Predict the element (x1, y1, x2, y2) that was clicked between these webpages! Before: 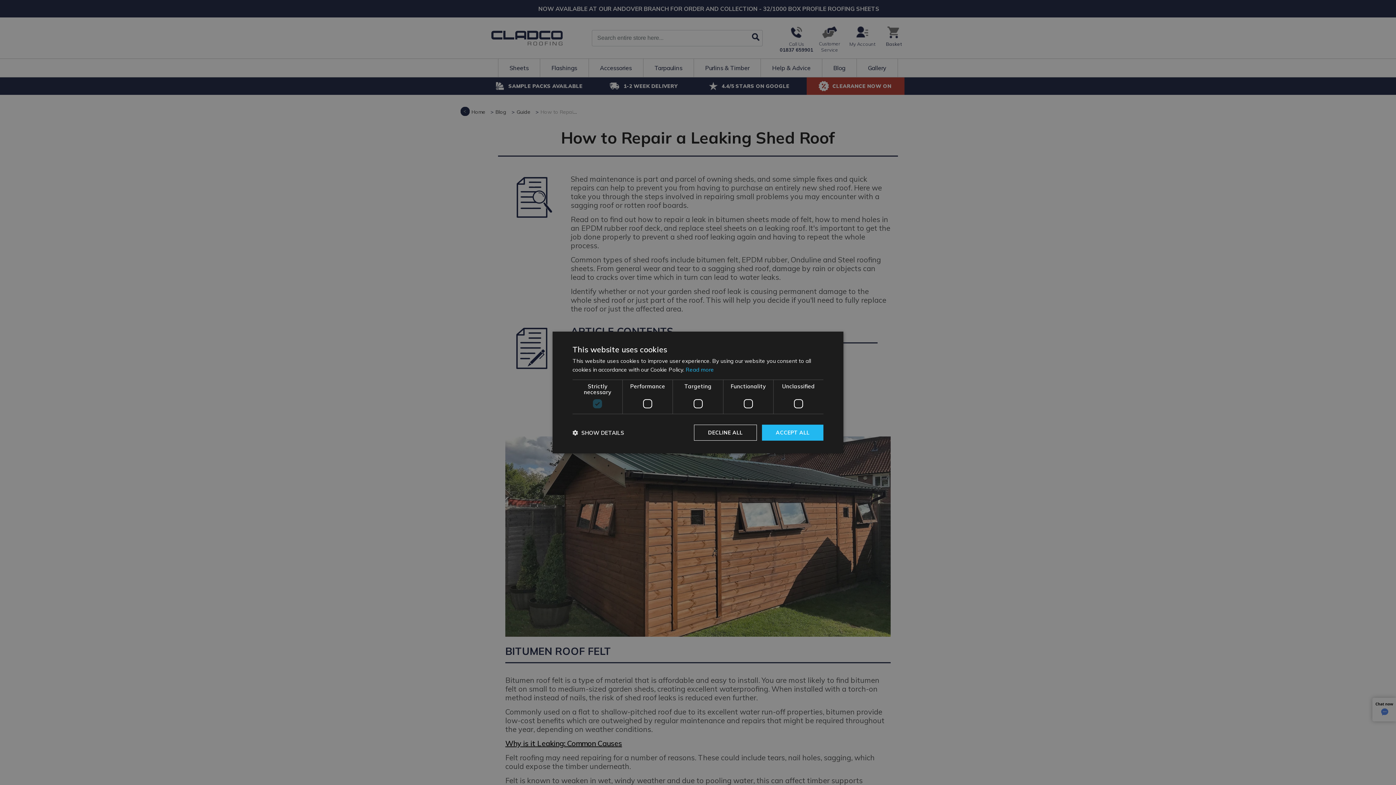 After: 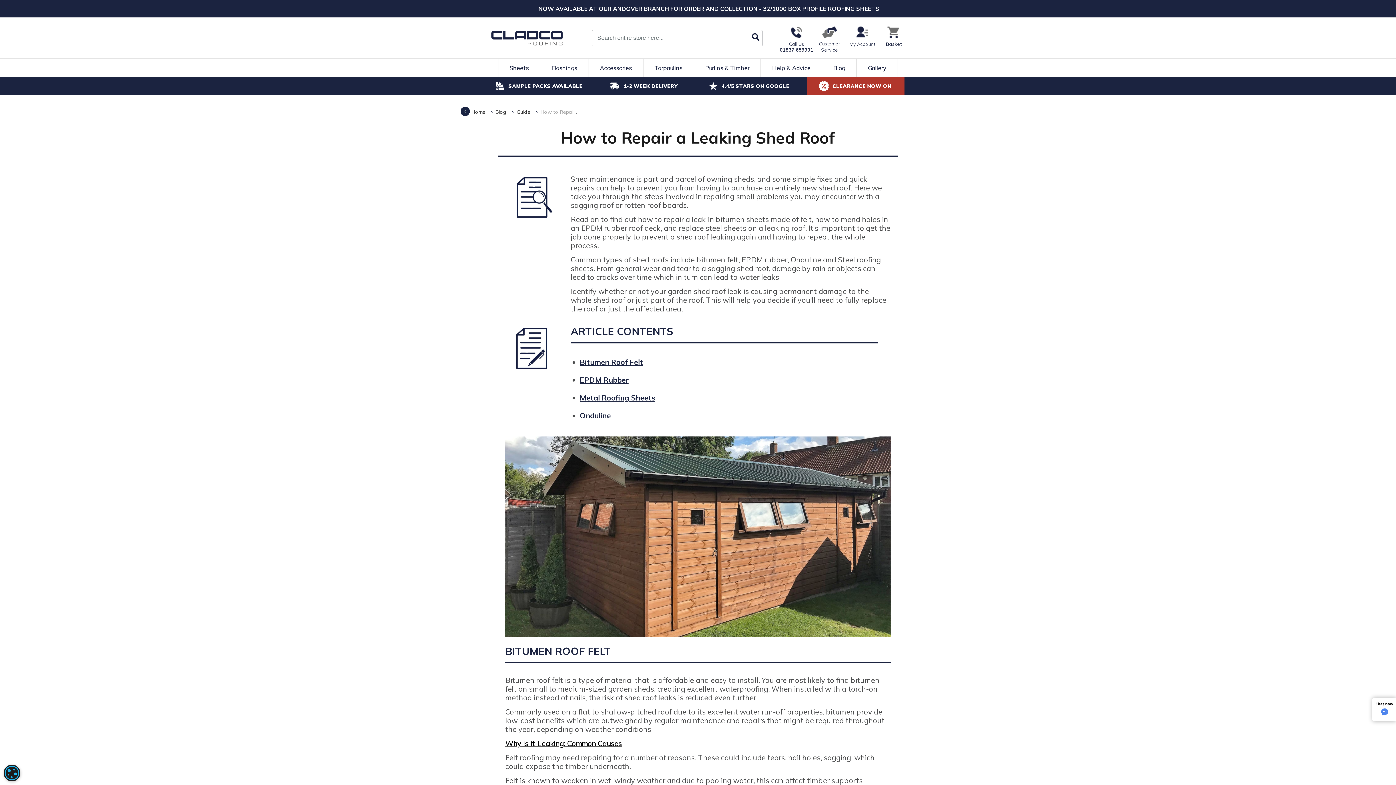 Action: bbox: (762, 424, 823, 440) label: ACCEPT ALL